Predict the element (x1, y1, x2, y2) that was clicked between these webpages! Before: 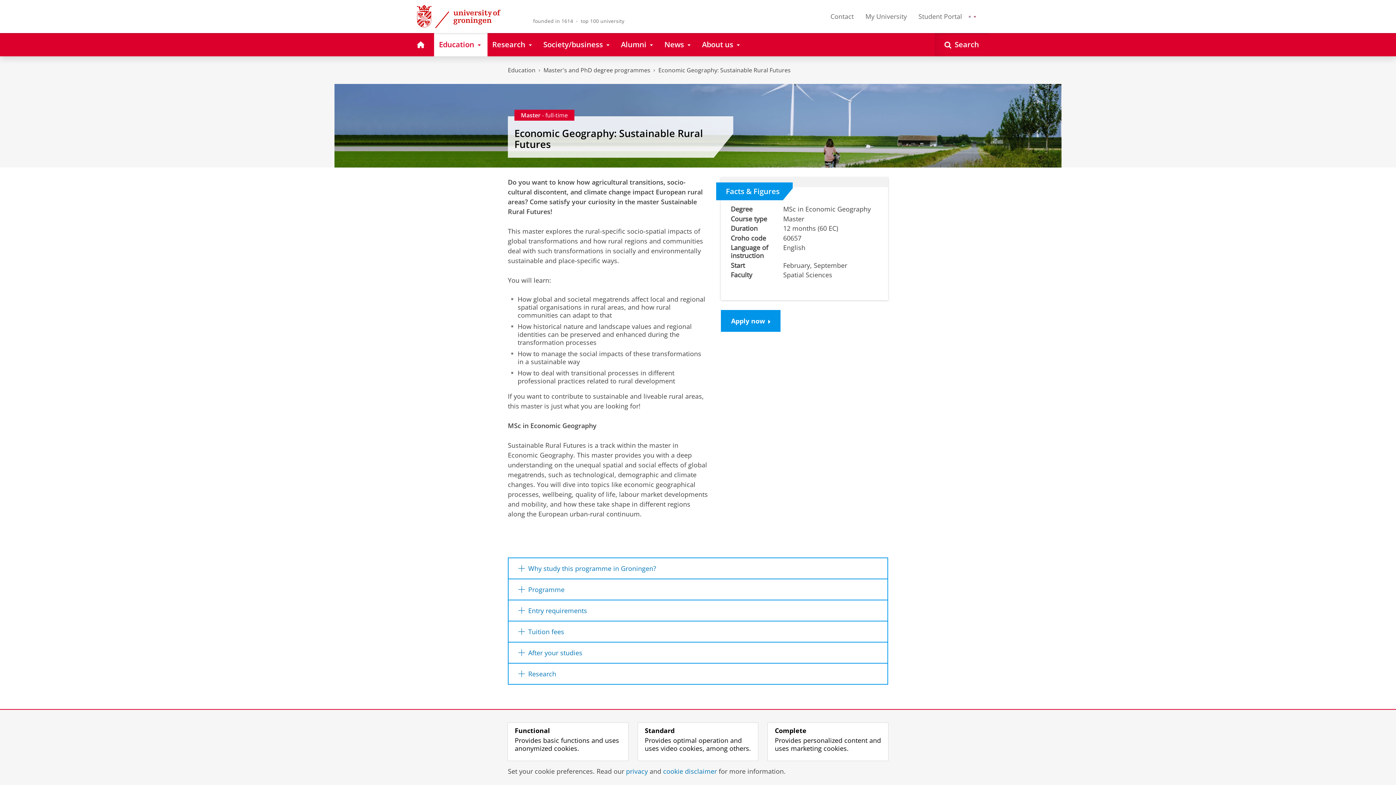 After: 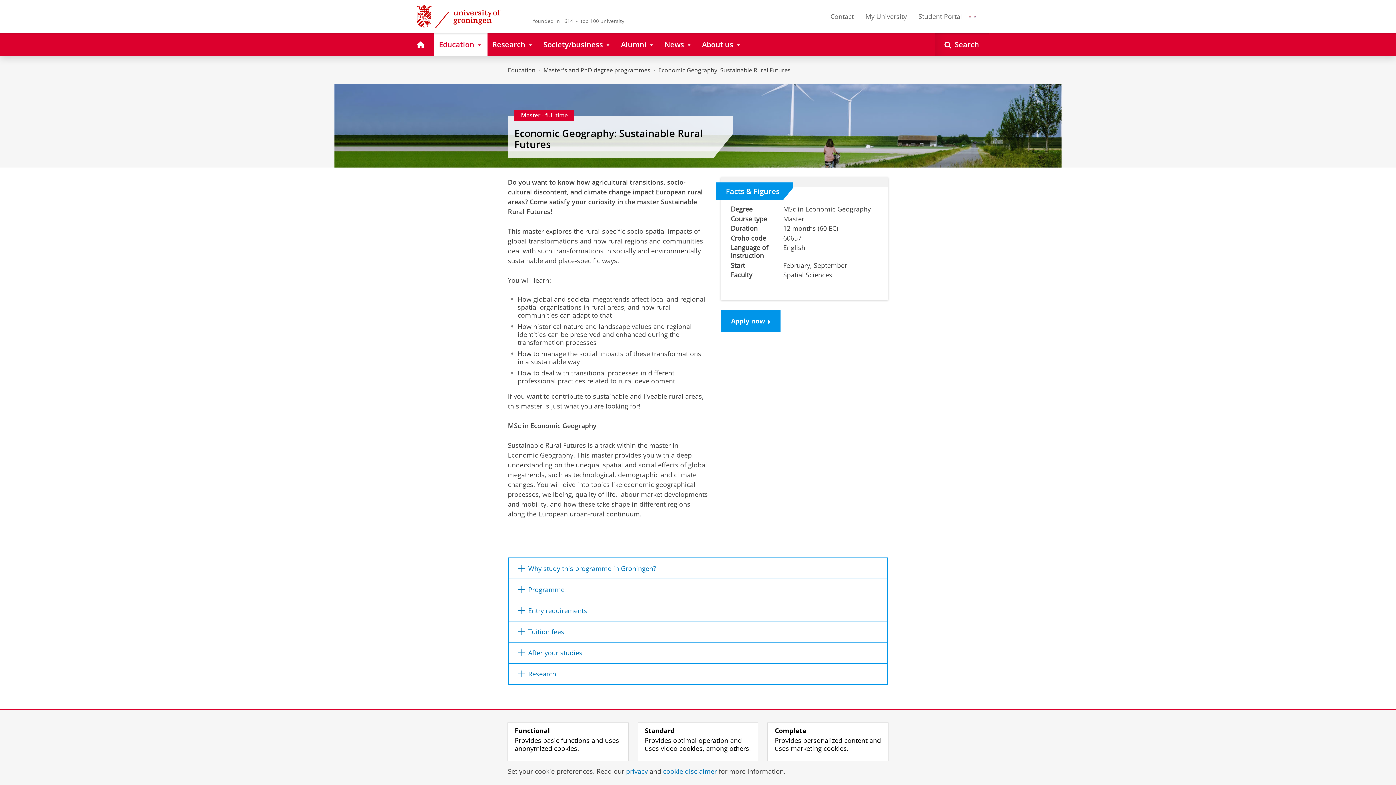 Action: label: English bbox: (974, 12, 976, 20)